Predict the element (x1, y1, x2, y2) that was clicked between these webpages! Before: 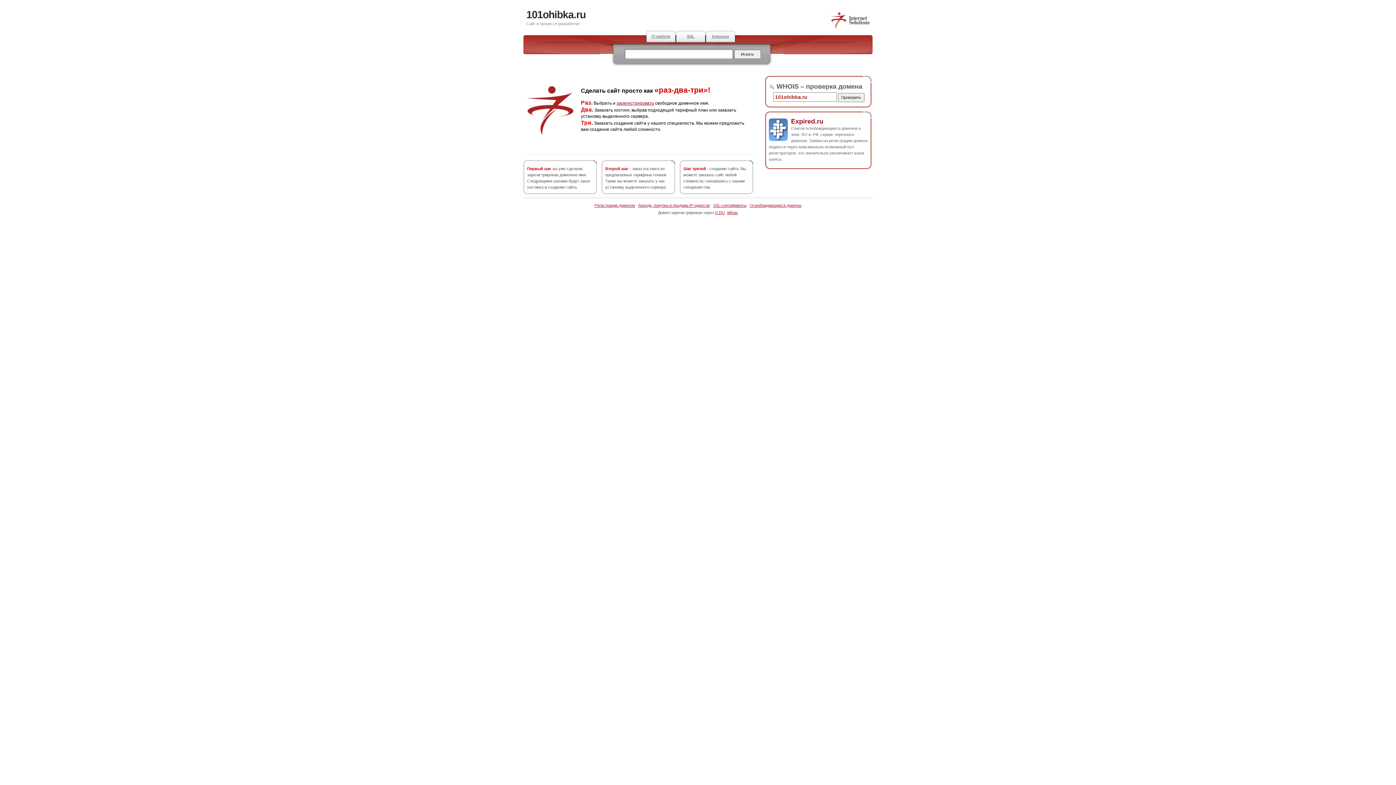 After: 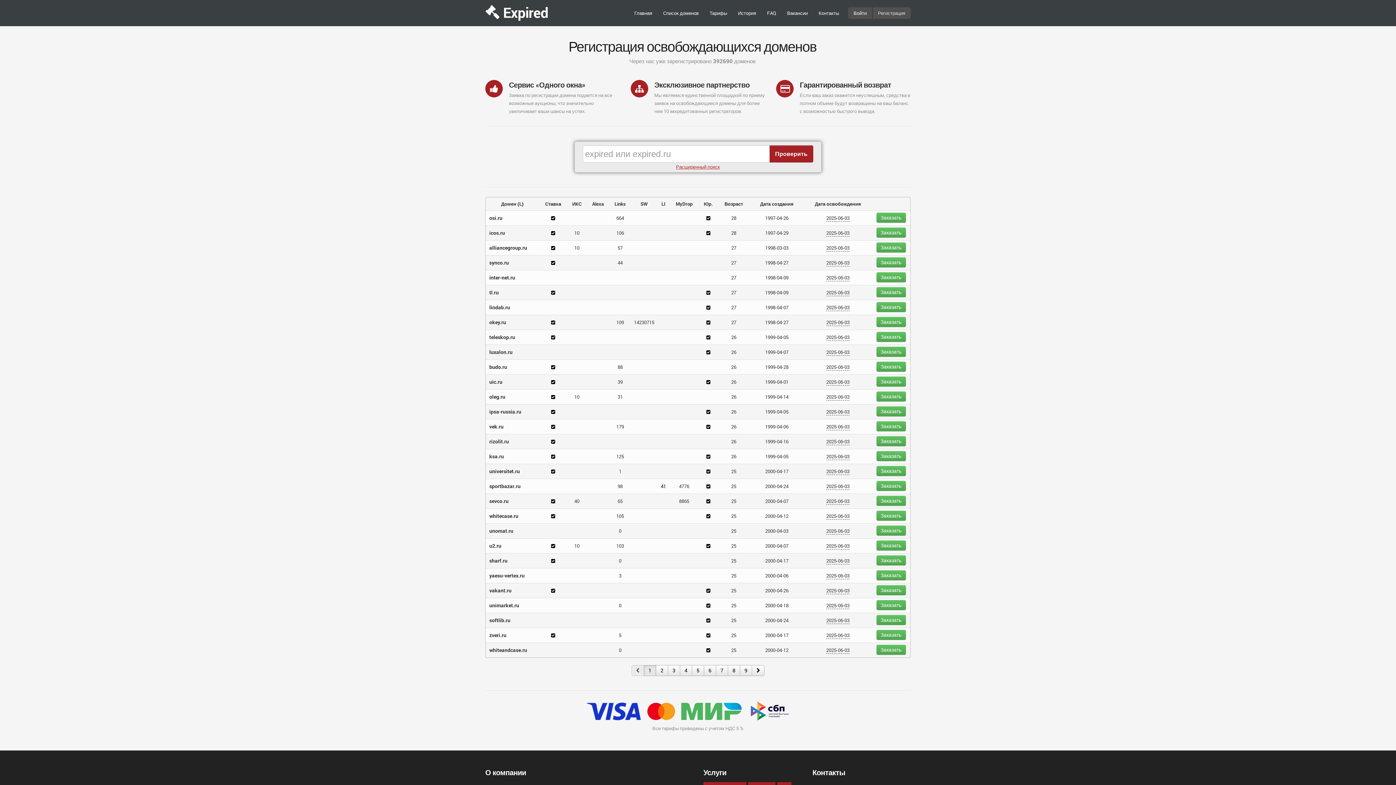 Action: bbox: (705, 30, 735, 42) label: Аукцион